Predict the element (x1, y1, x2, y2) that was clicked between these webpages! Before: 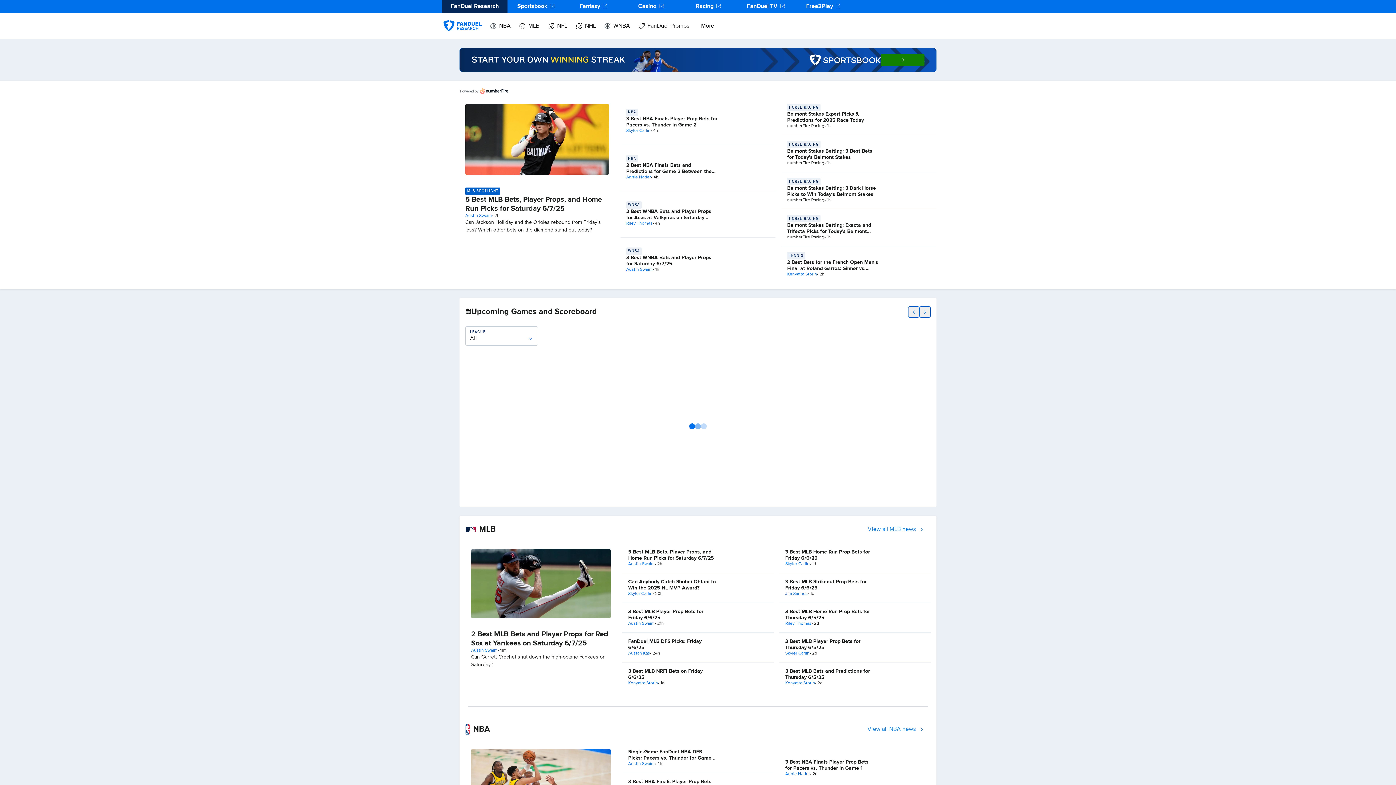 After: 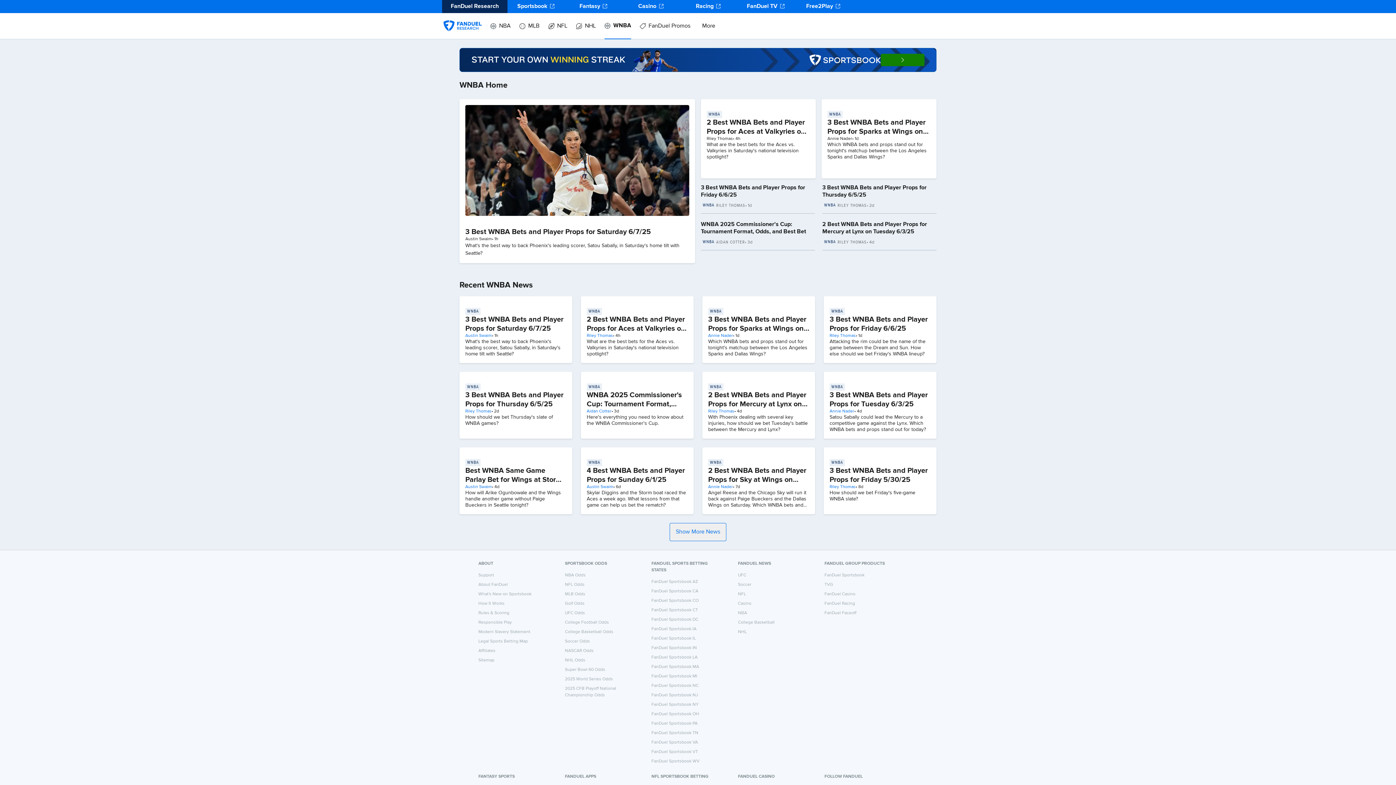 Action: bbox: (626, 201, 718, 208) label: WNBA